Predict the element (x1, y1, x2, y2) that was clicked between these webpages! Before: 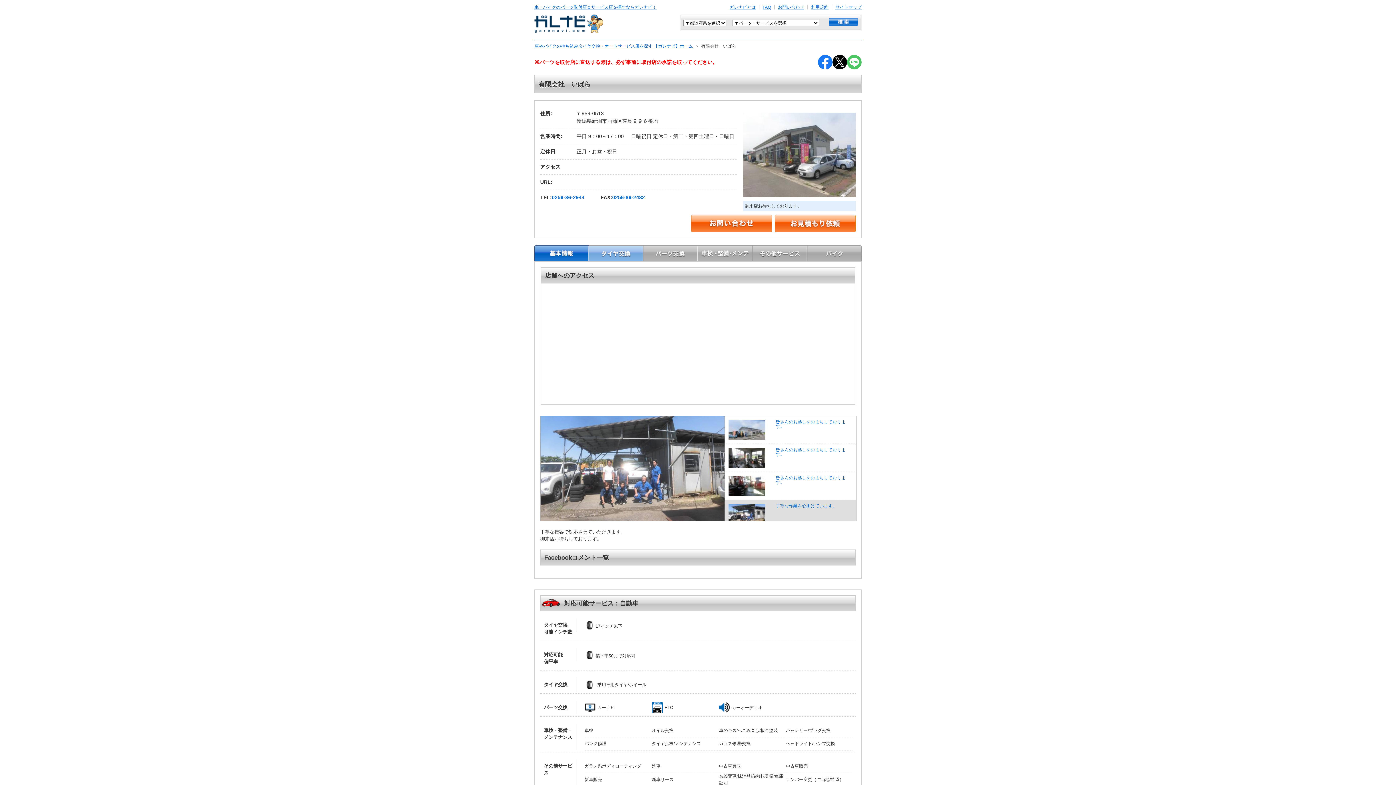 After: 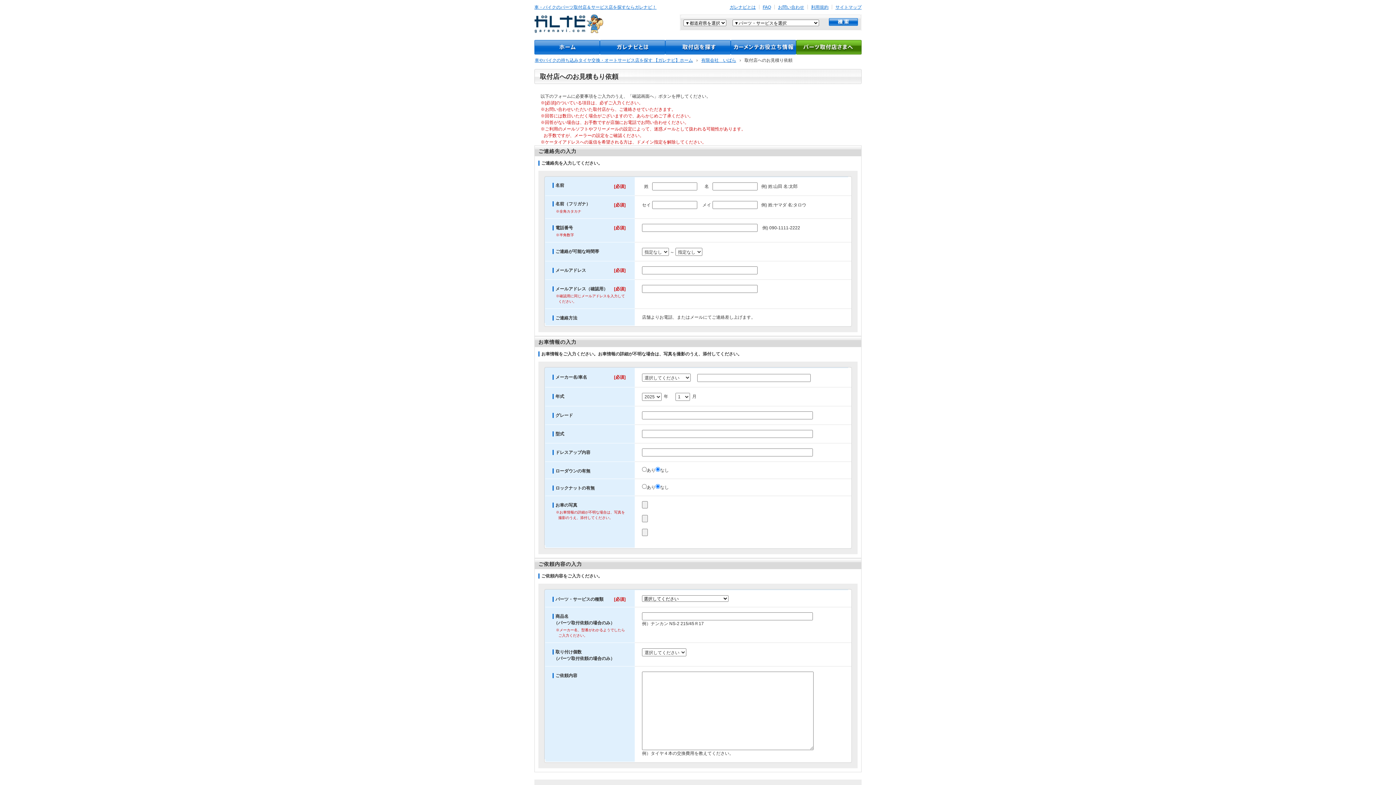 Action: bbox: (774, 214, 855, 232) label: お見積り依頼